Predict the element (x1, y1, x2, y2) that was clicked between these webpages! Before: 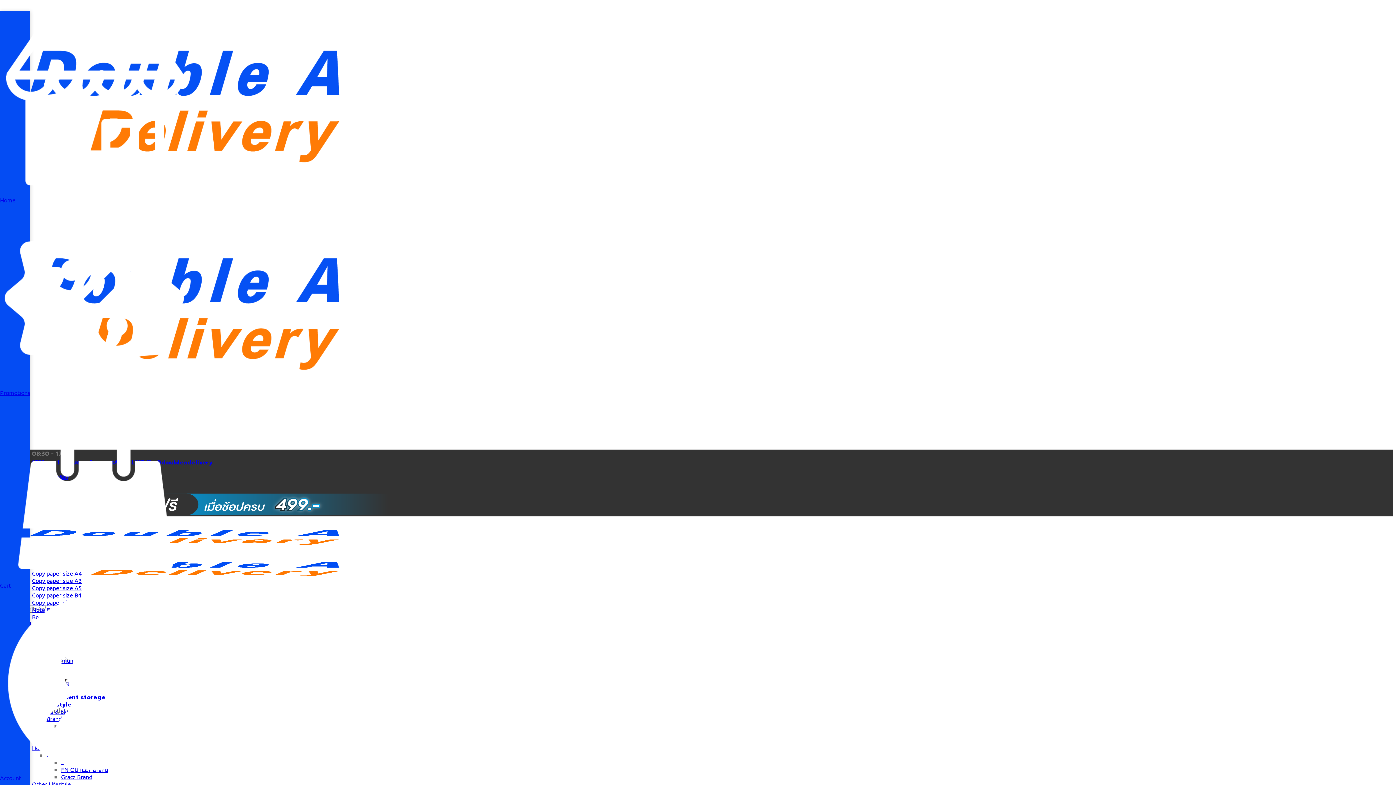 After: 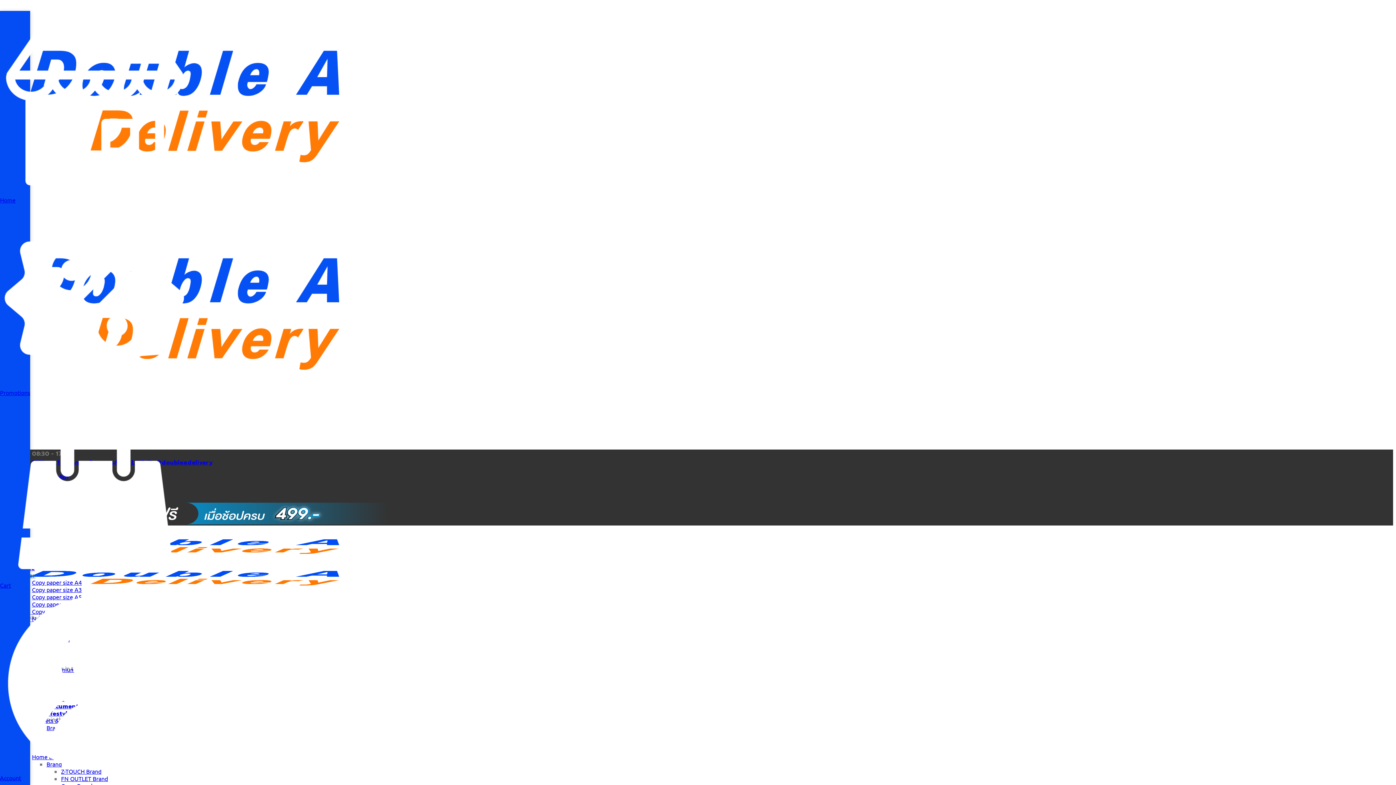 Action: bbox: (32, 584, 81, 591) label: Copy paper size A5